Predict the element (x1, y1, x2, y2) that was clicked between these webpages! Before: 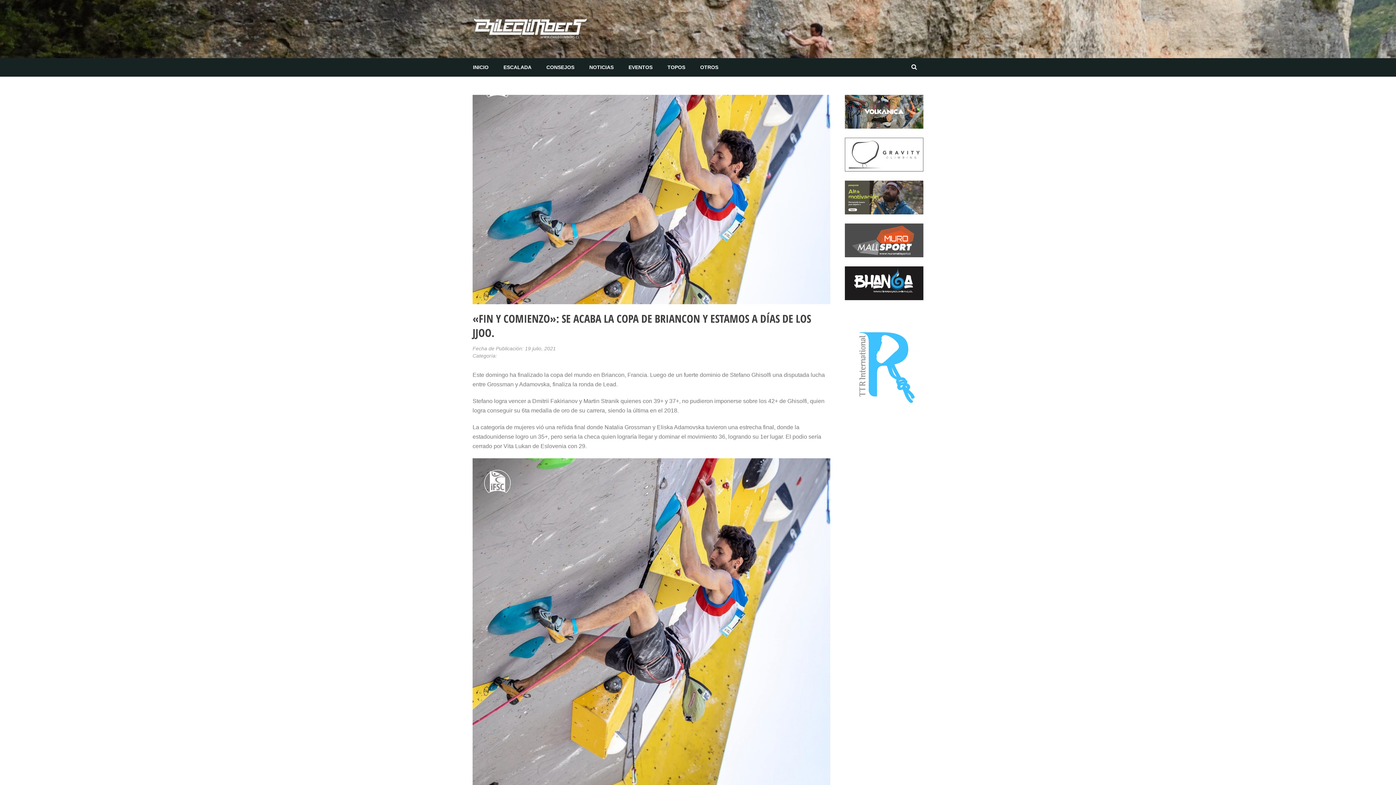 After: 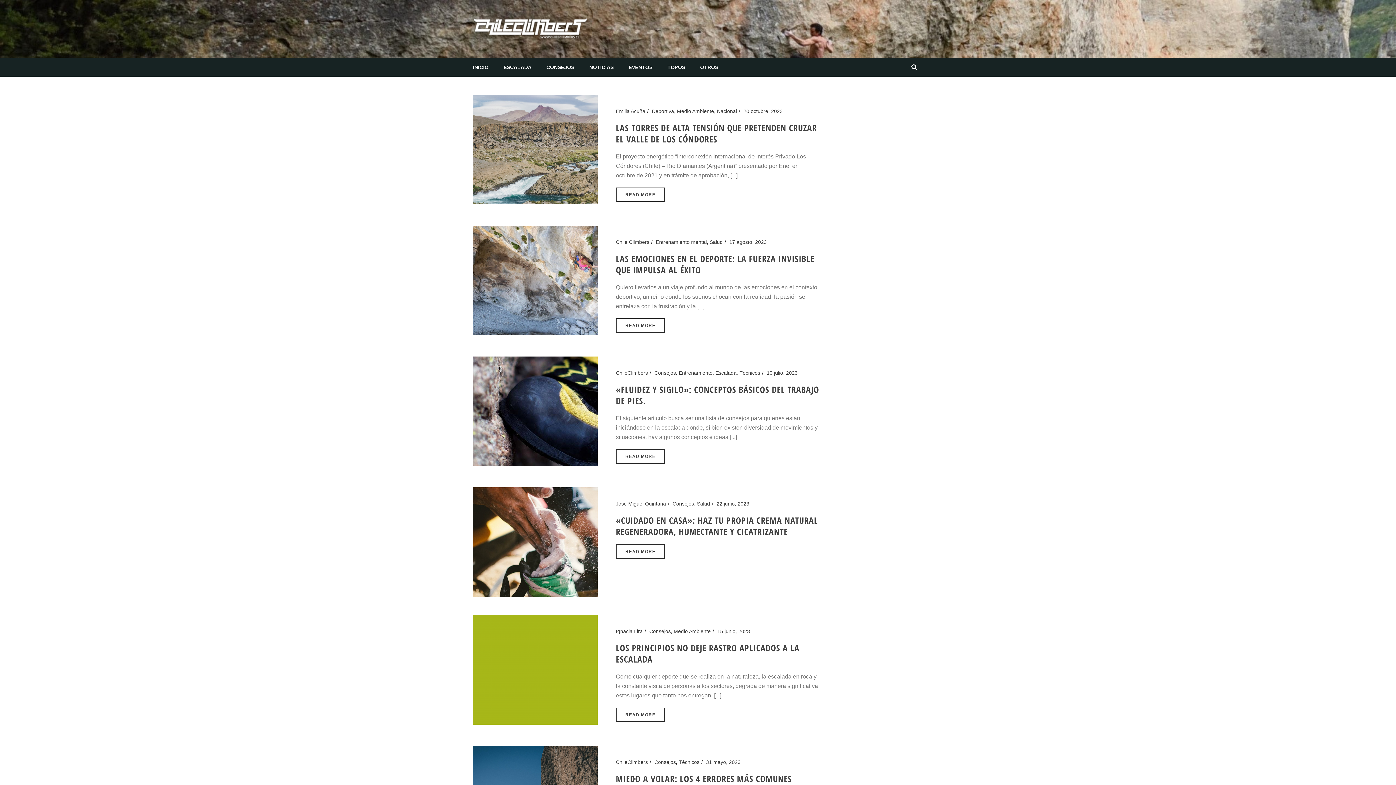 Action: bbox: (539, 58, 581, 76) label: CONSEJOS